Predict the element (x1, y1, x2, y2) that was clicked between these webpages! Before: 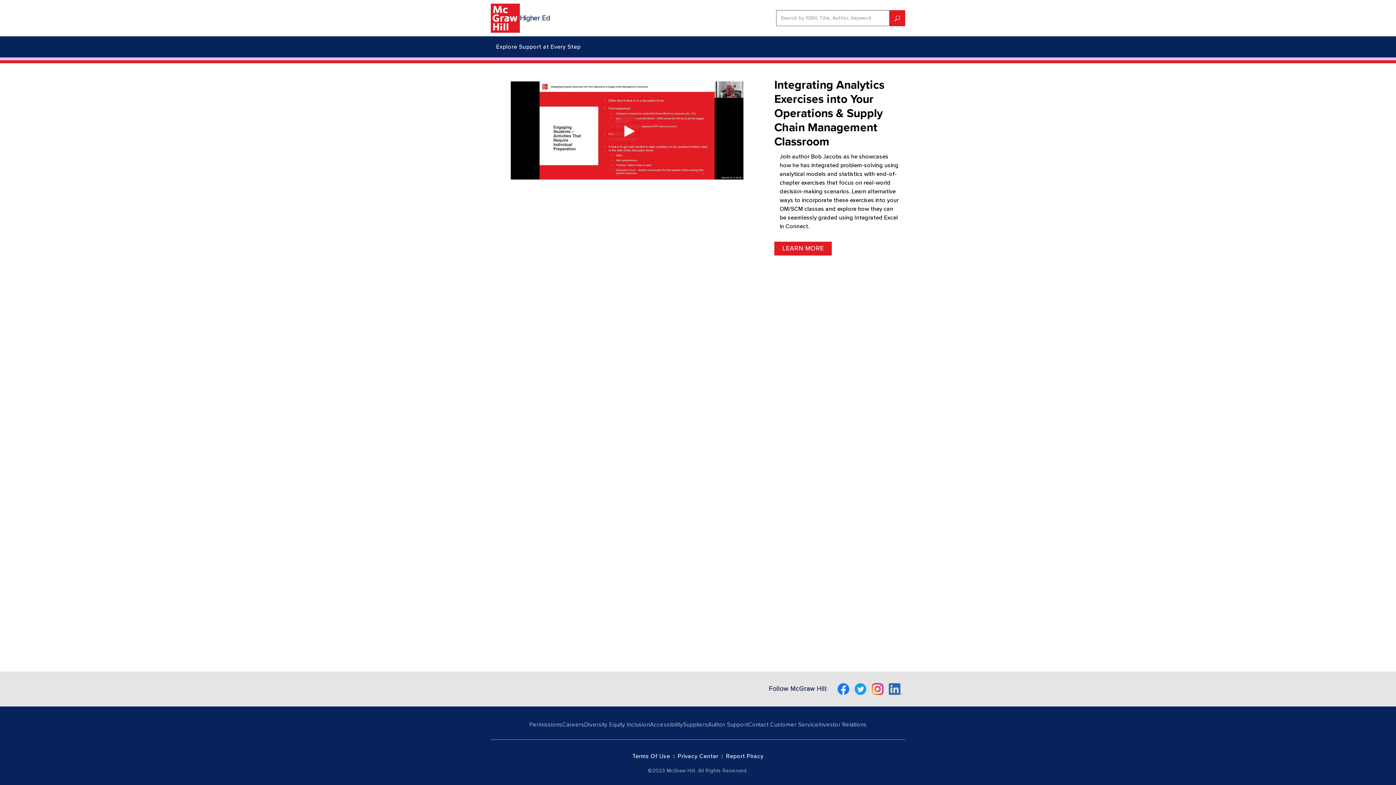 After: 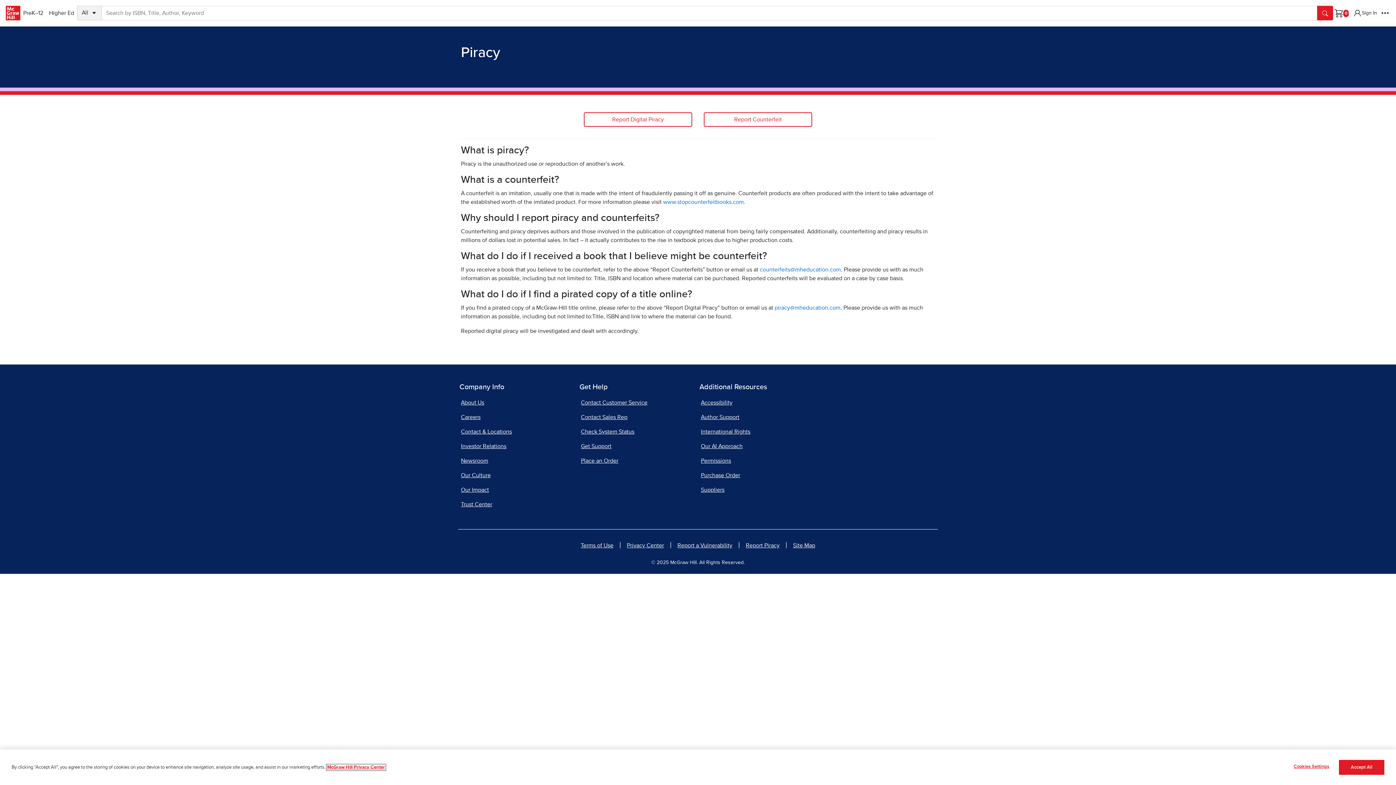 Action: bbox: (722, 752, 767, 761) label: Report Piracy